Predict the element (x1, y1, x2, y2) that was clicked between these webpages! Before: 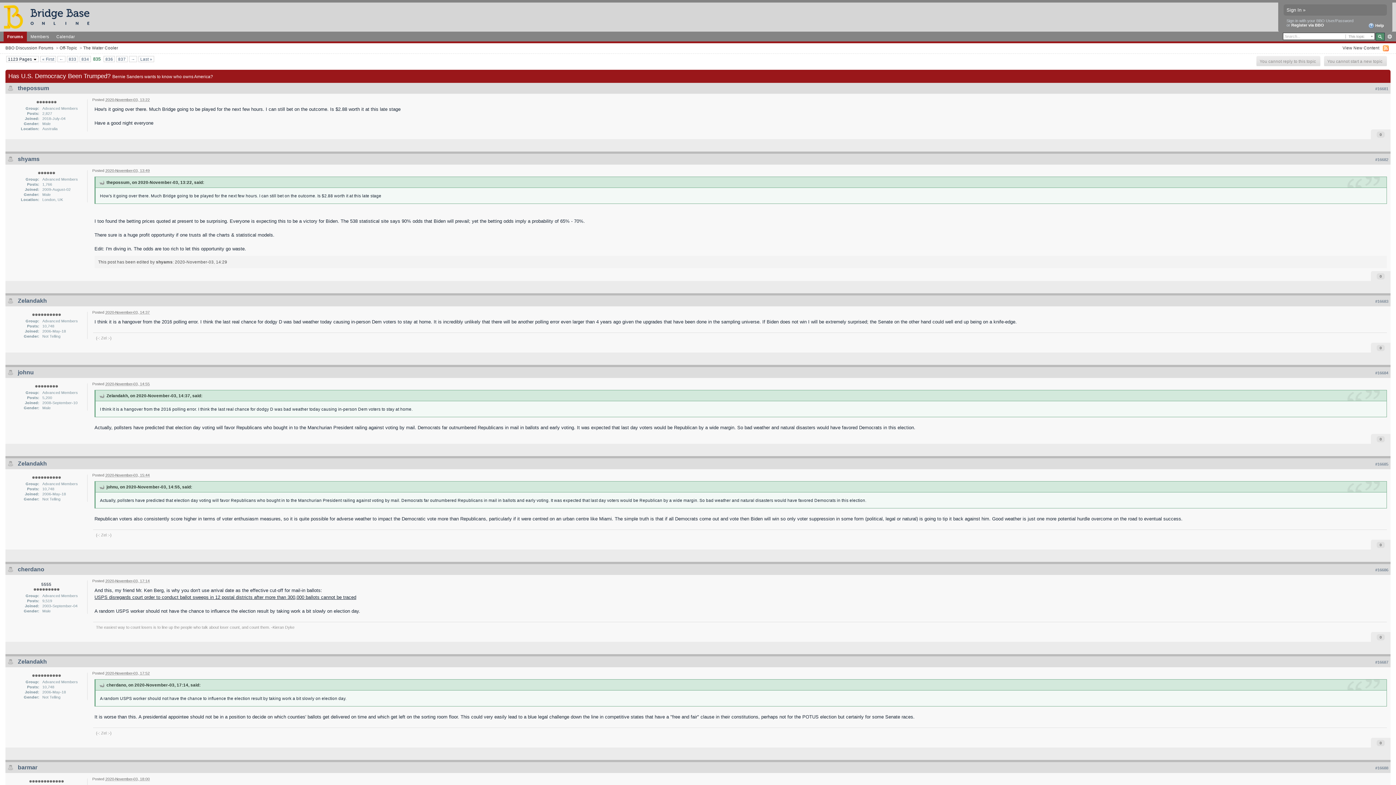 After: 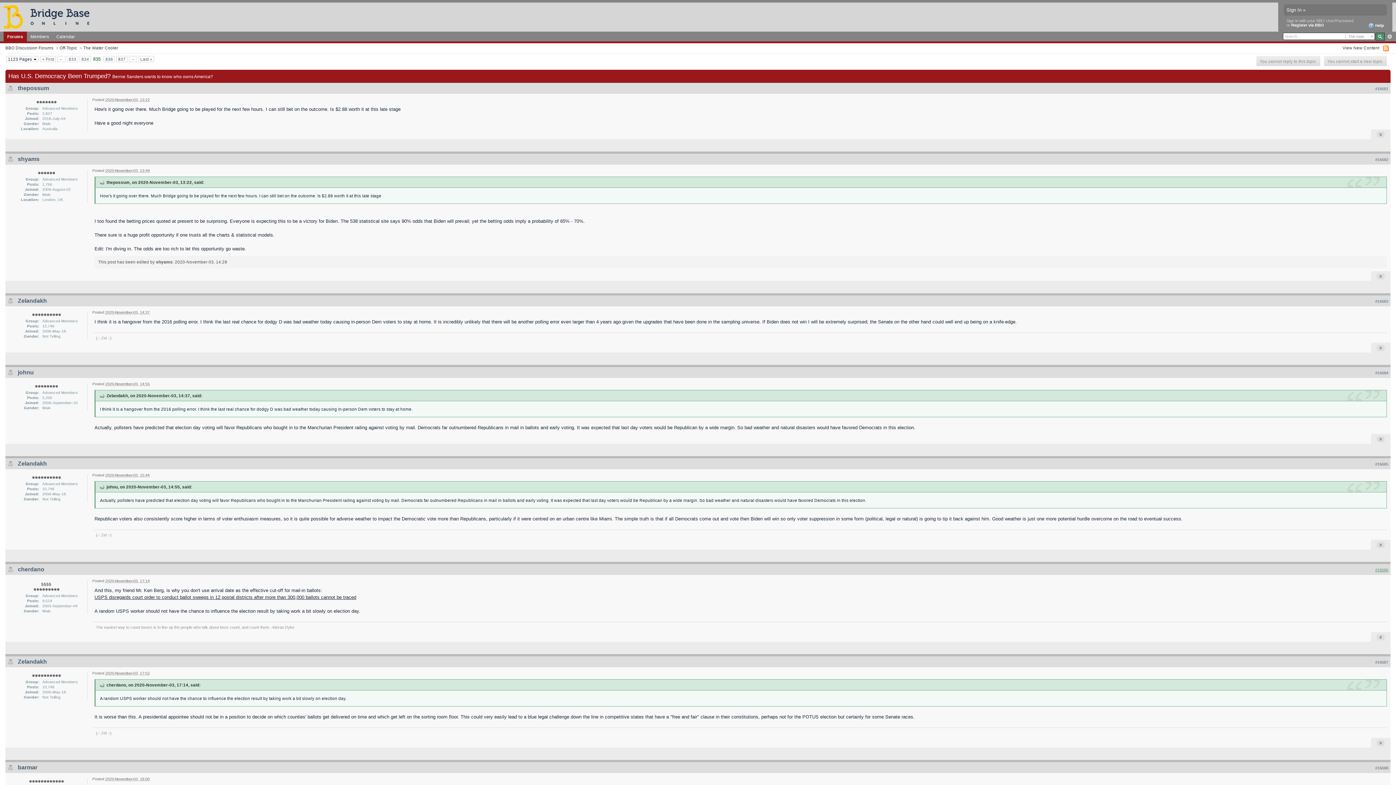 Action: label: #16686 bbox: (1375, 568, 1388, 572)